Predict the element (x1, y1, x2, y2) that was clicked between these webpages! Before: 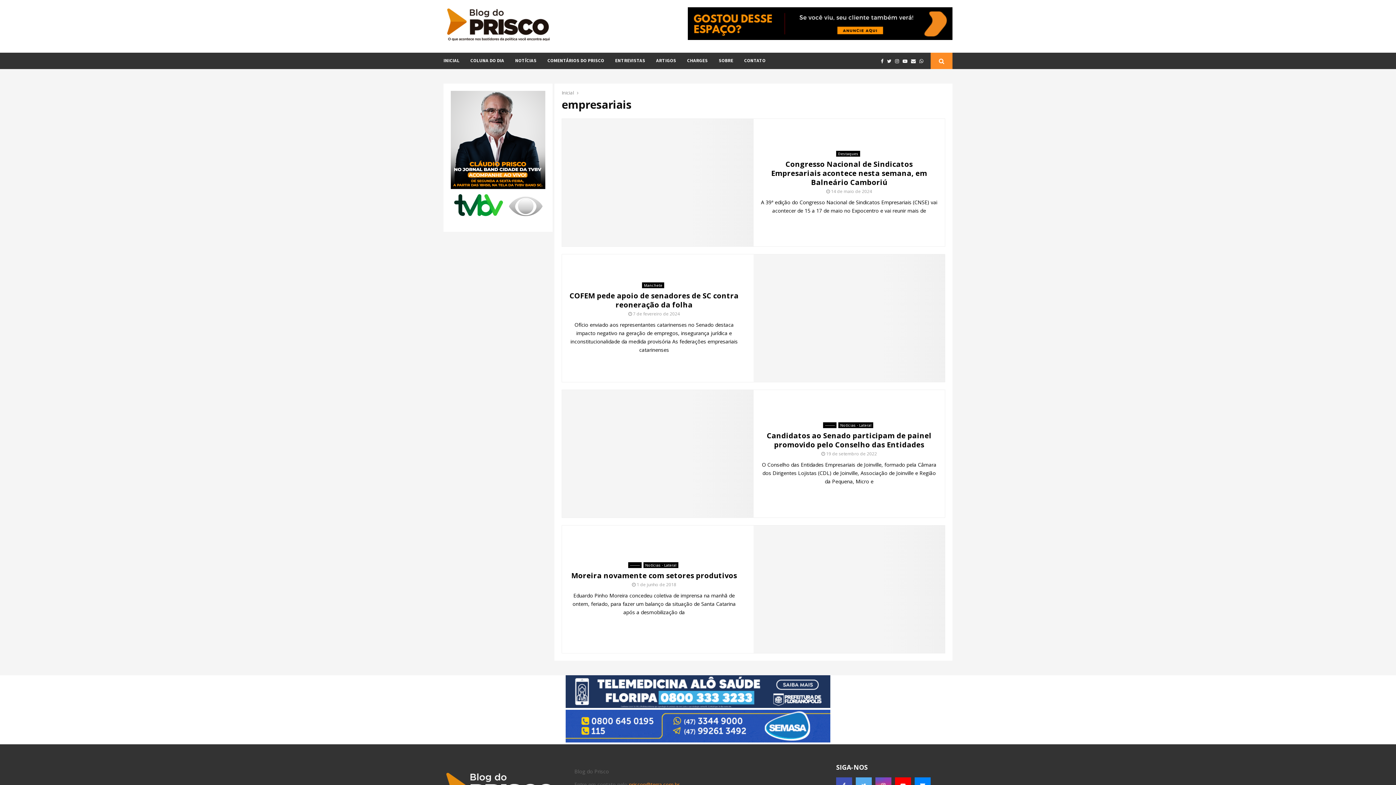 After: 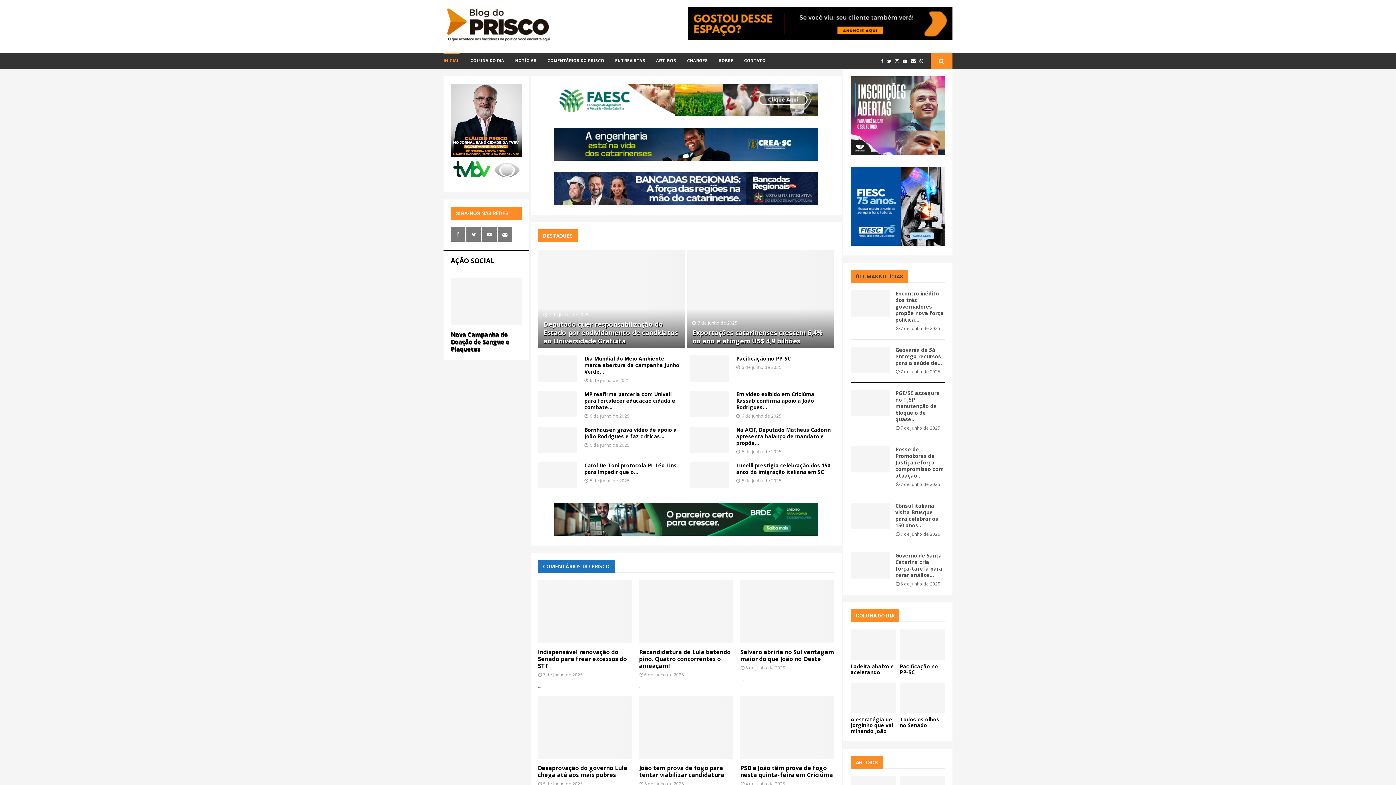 Action: bbox: (443, 7, 552, 41)